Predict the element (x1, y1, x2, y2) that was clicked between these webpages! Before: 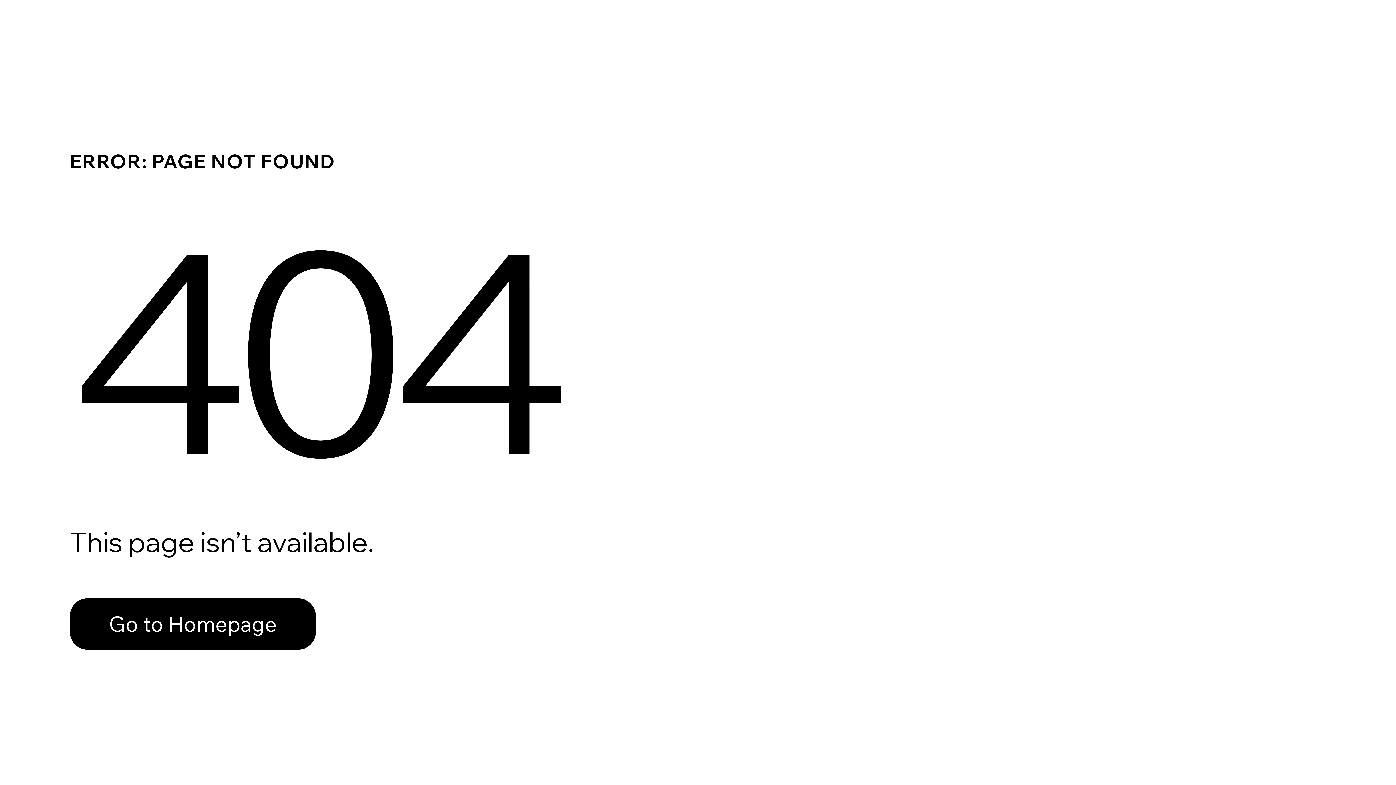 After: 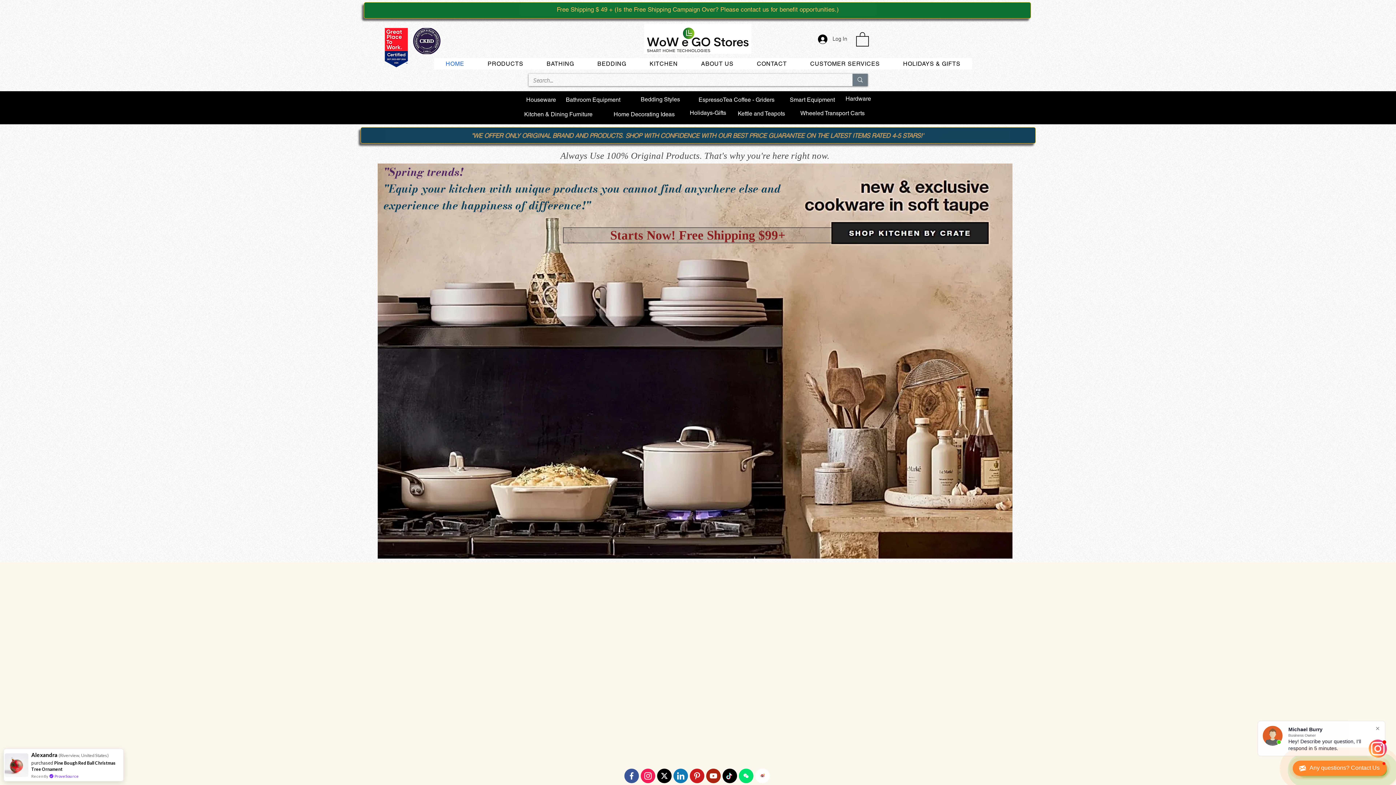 Action: label: Go to Homepage bbox: (69, 598, 316, 650)